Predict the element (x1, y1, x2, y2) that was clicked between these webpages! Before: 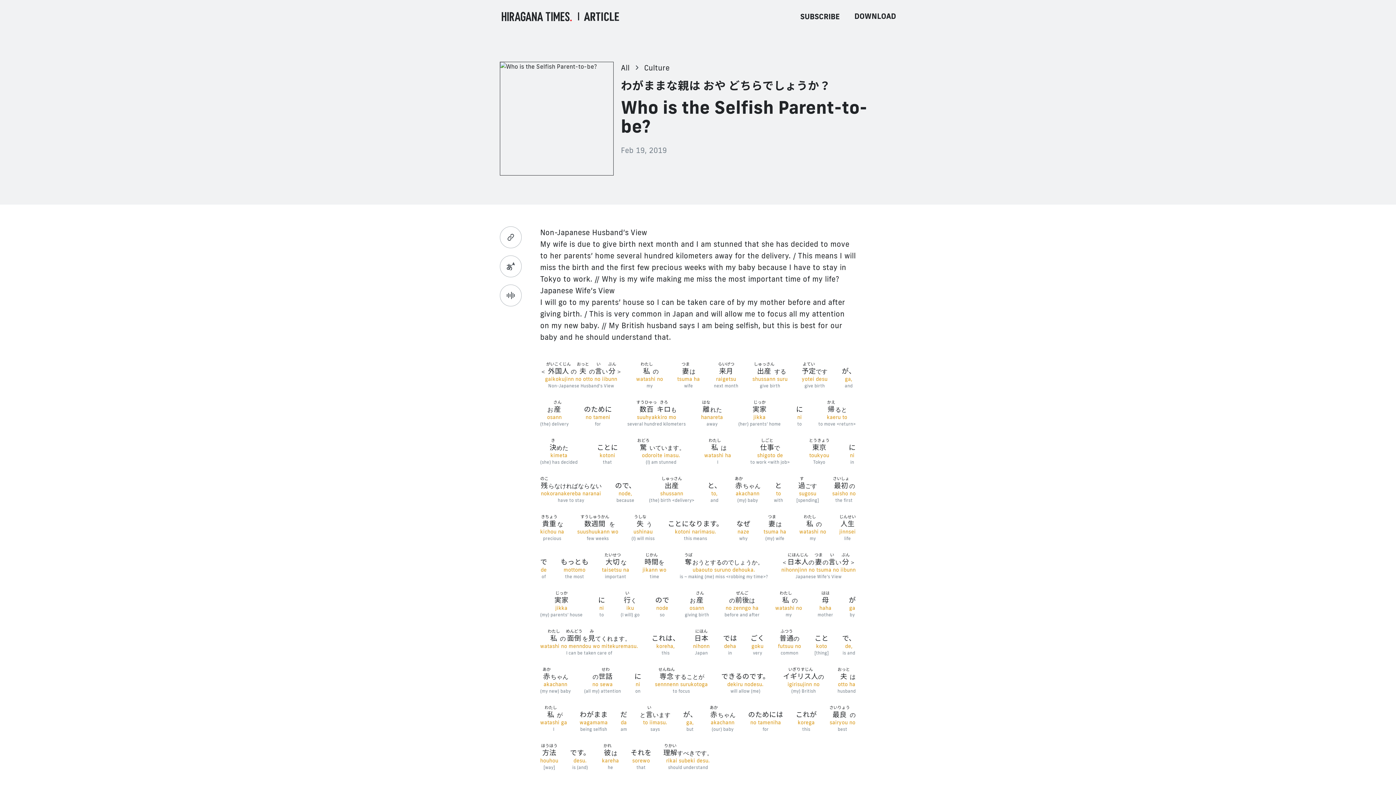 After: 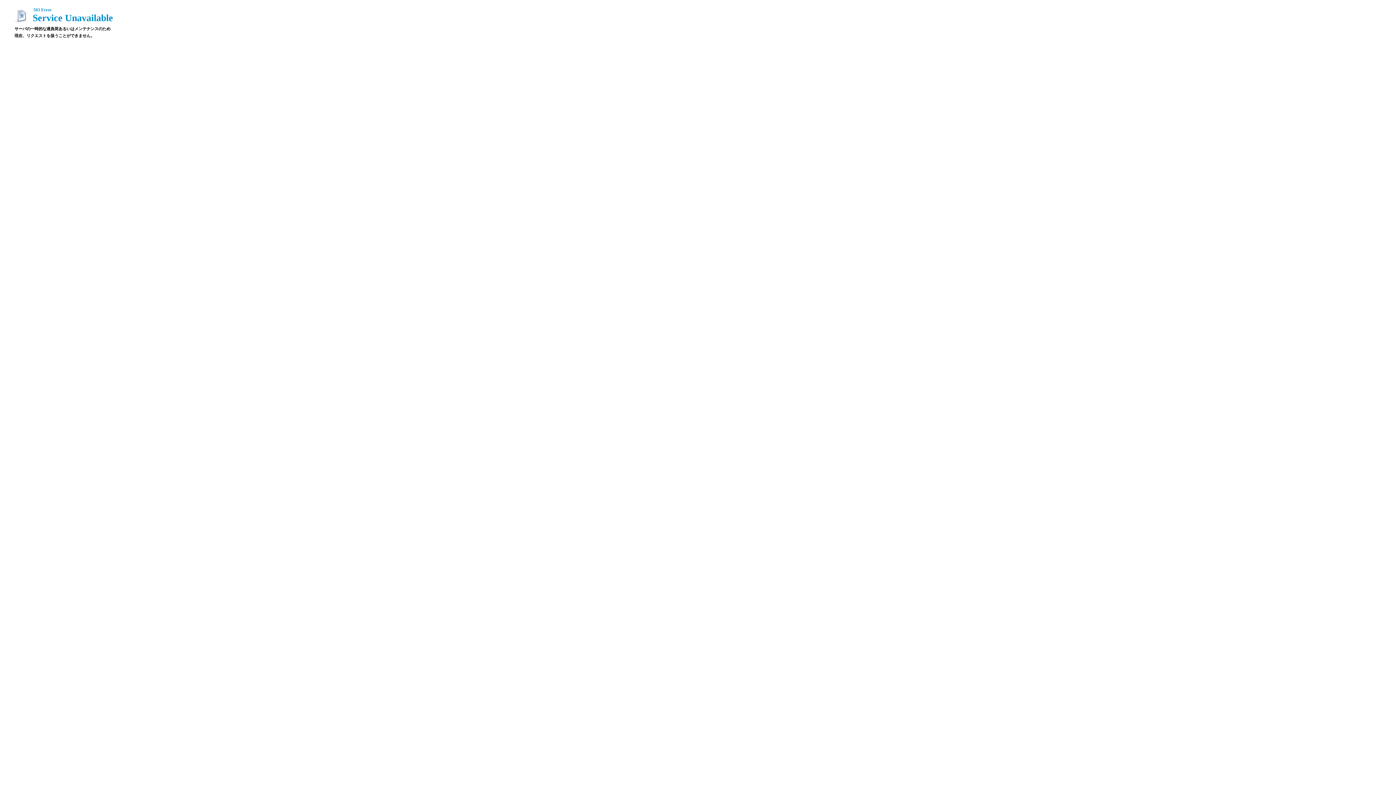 Action: bbox: (500, 11, 573, 21)